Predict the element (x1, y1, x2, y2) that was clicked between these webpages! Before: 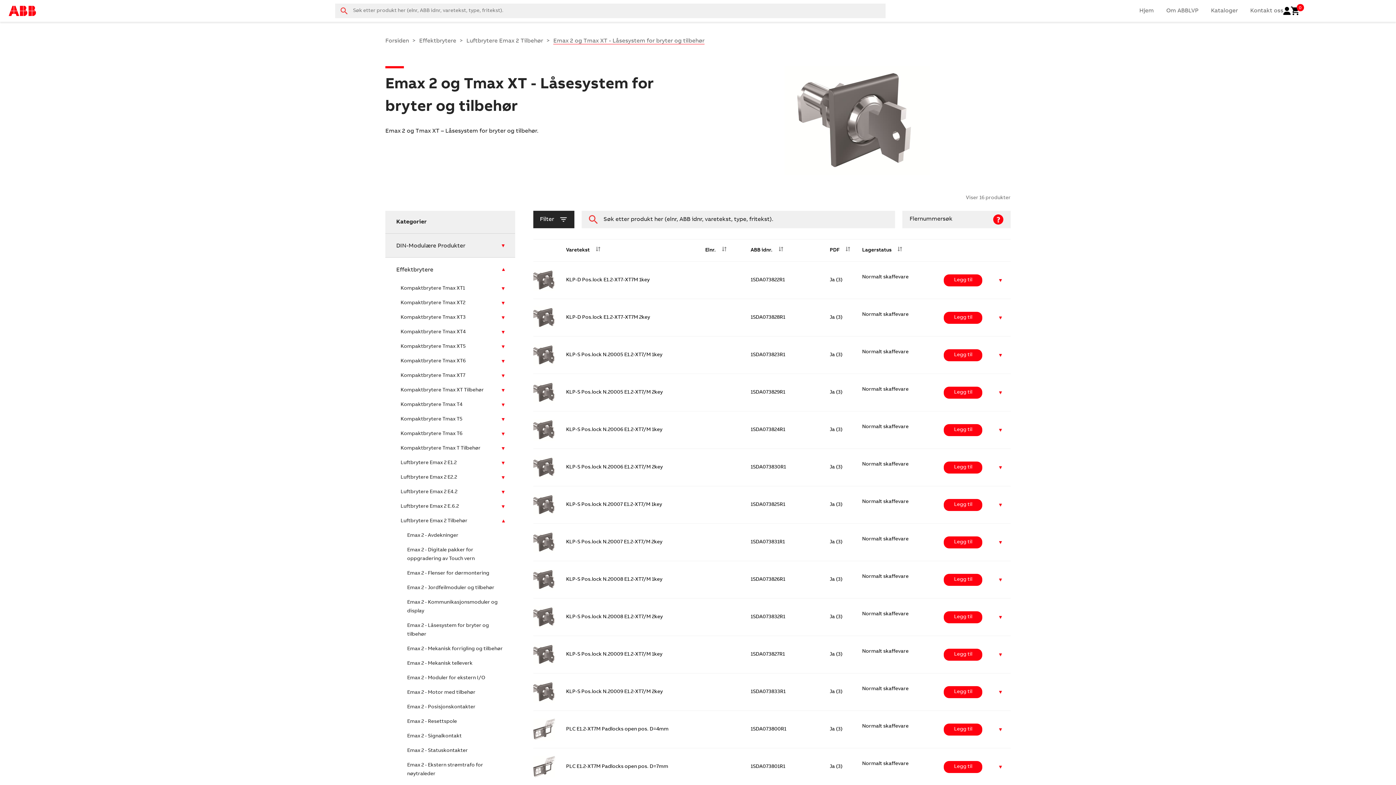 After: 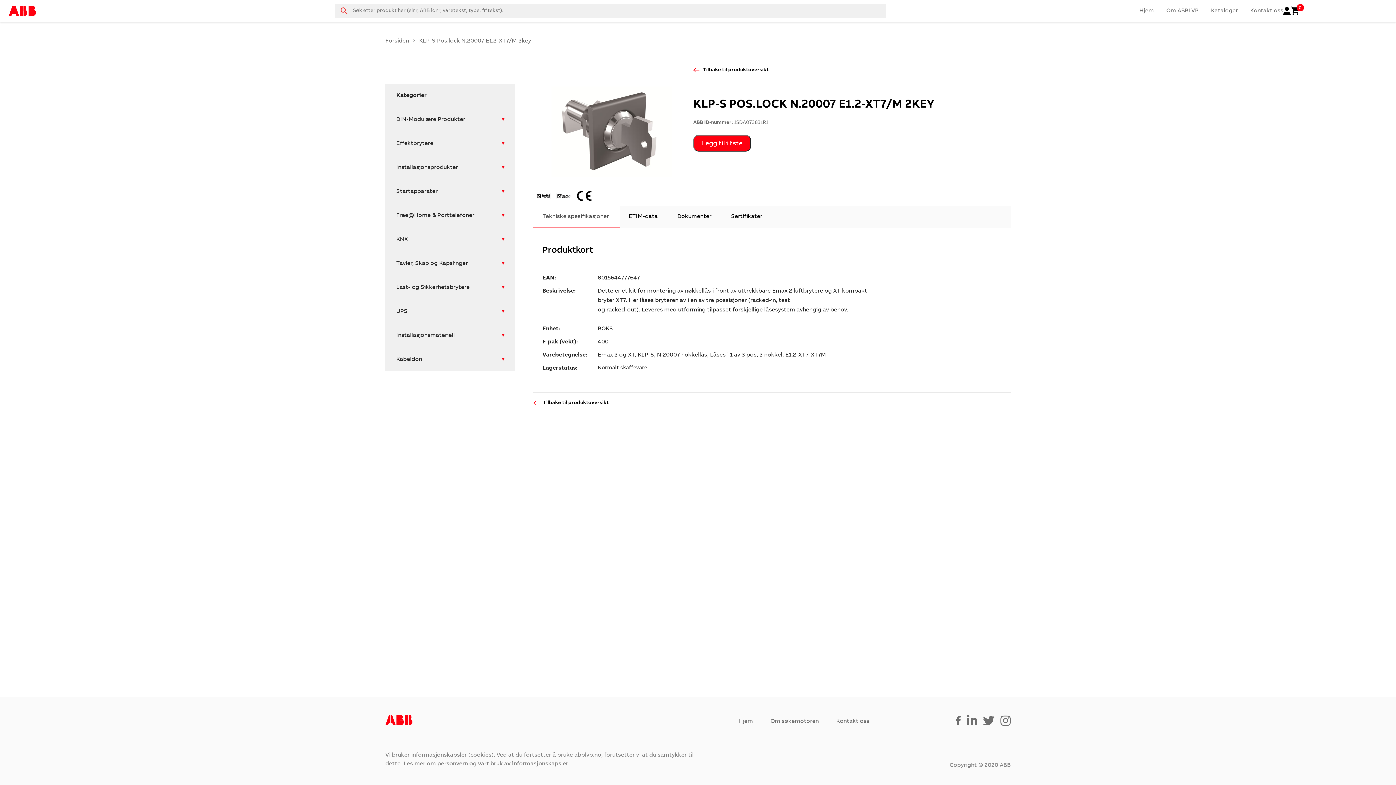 Action: bbox: (566, 539, 662, 544) label: KLP-S Pos.lock N.20007 E1.2-XT7/M 2key